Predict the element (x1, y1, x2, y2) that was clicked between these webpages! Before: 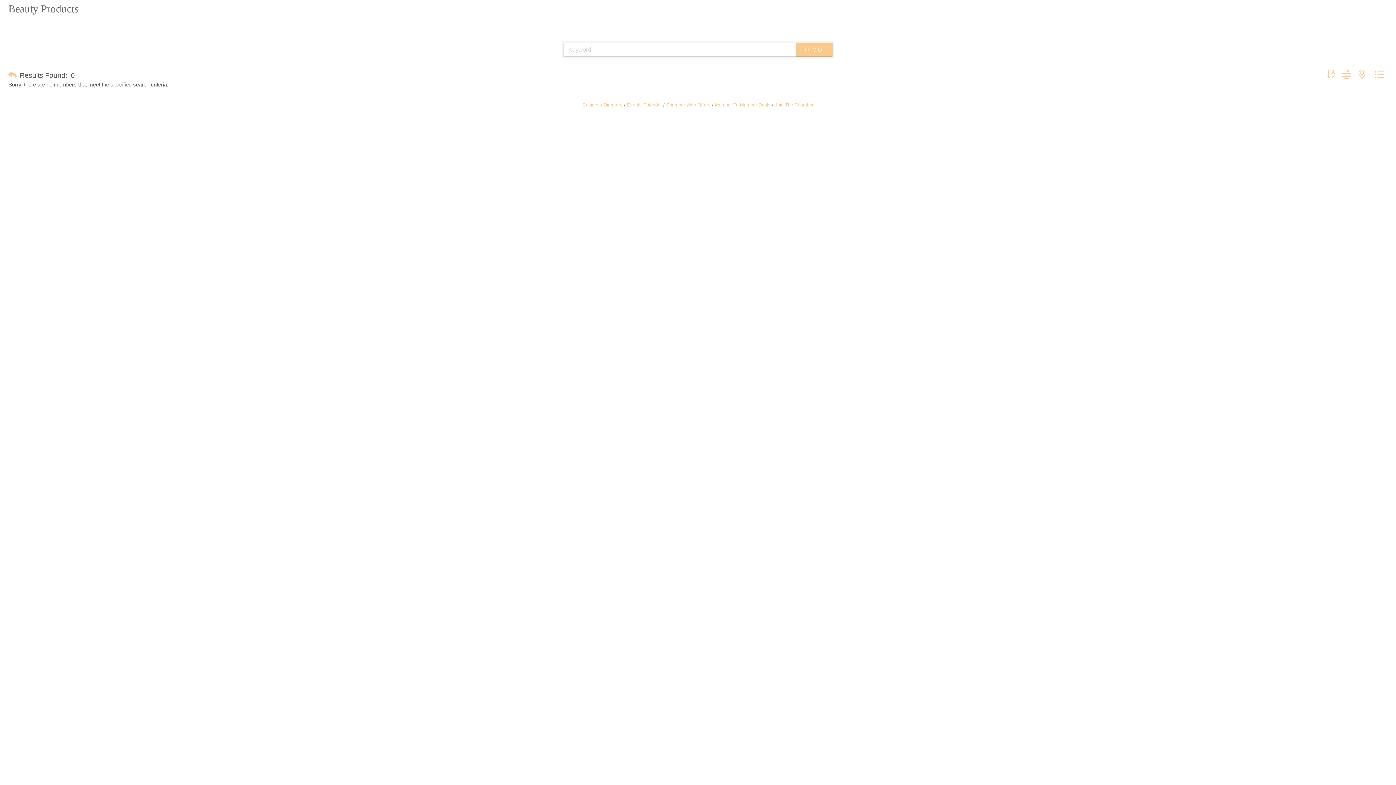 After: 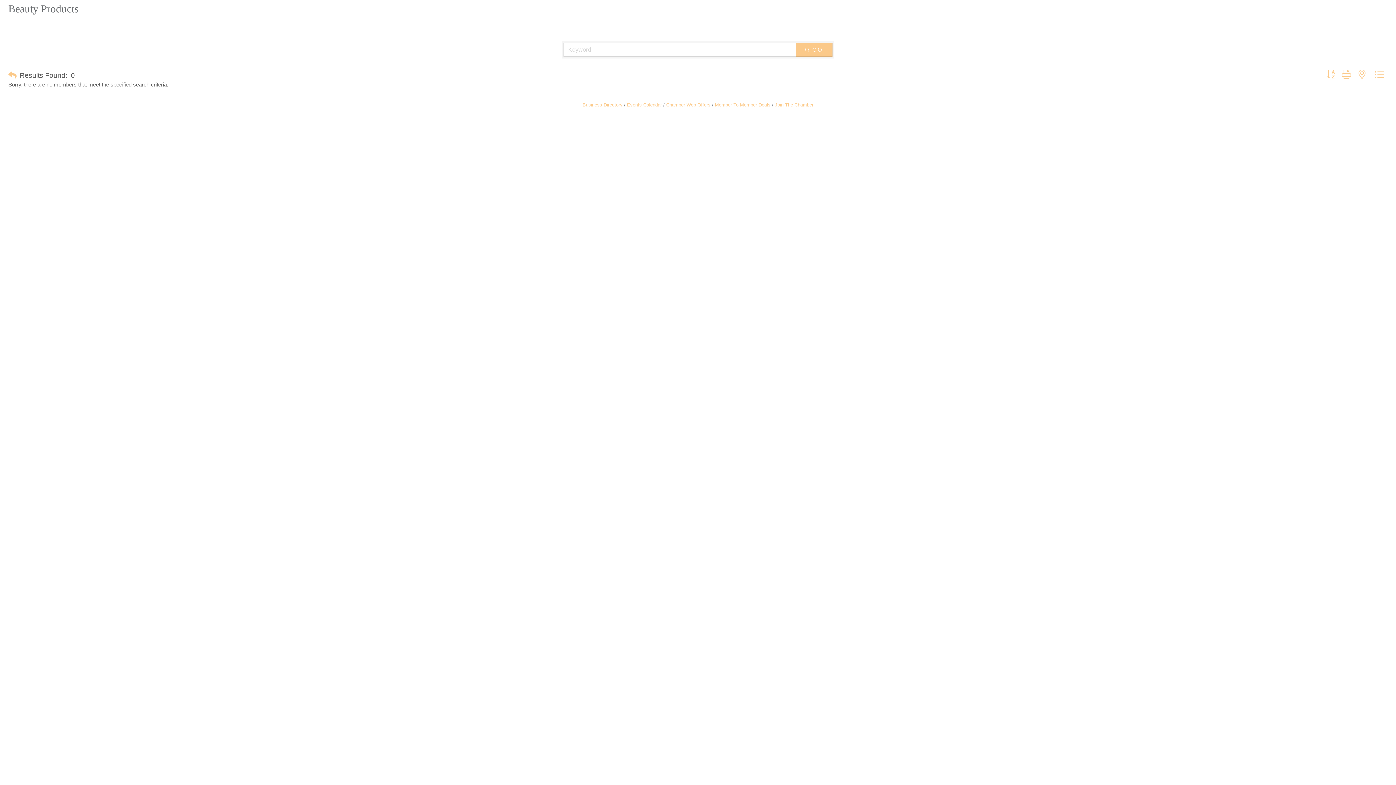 Action: bbox: (1355, 69, 1369, 80)